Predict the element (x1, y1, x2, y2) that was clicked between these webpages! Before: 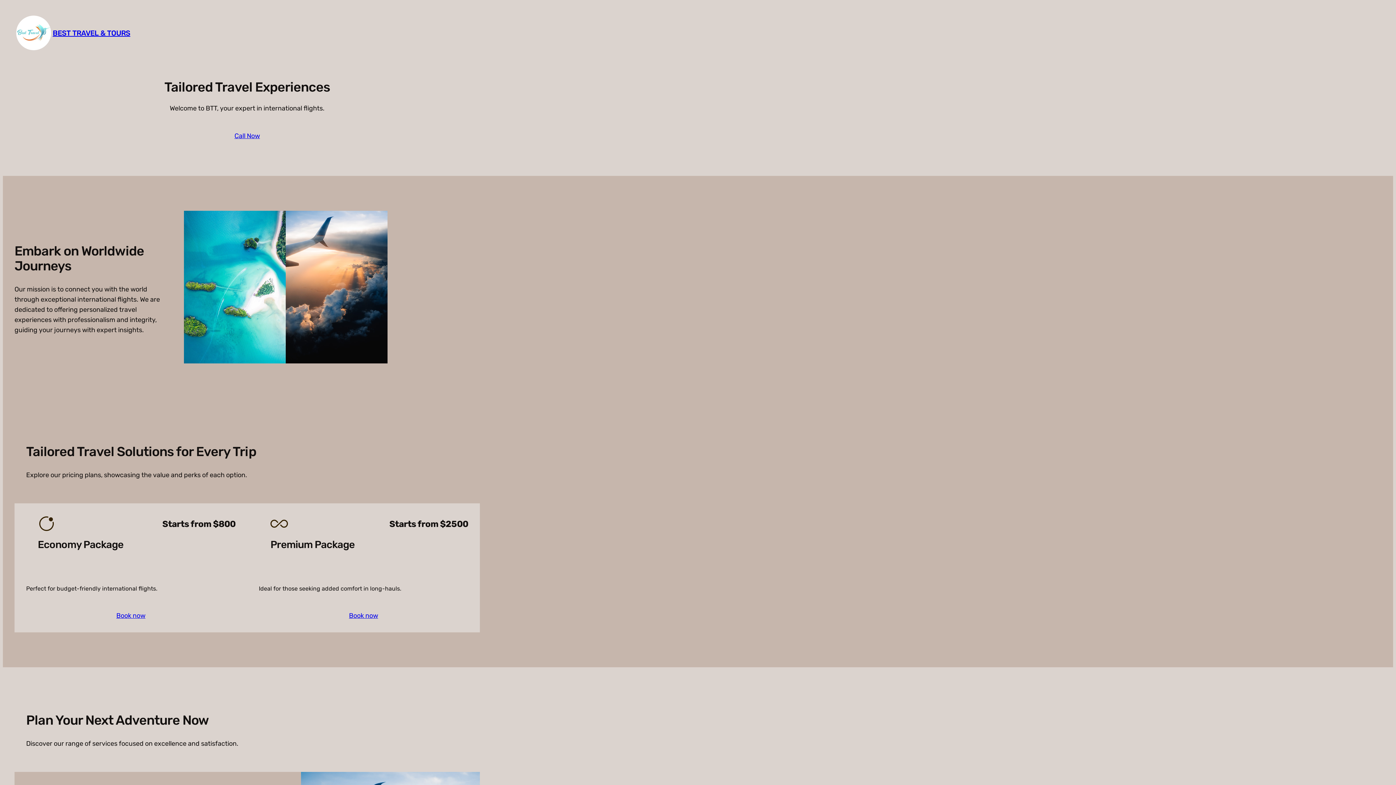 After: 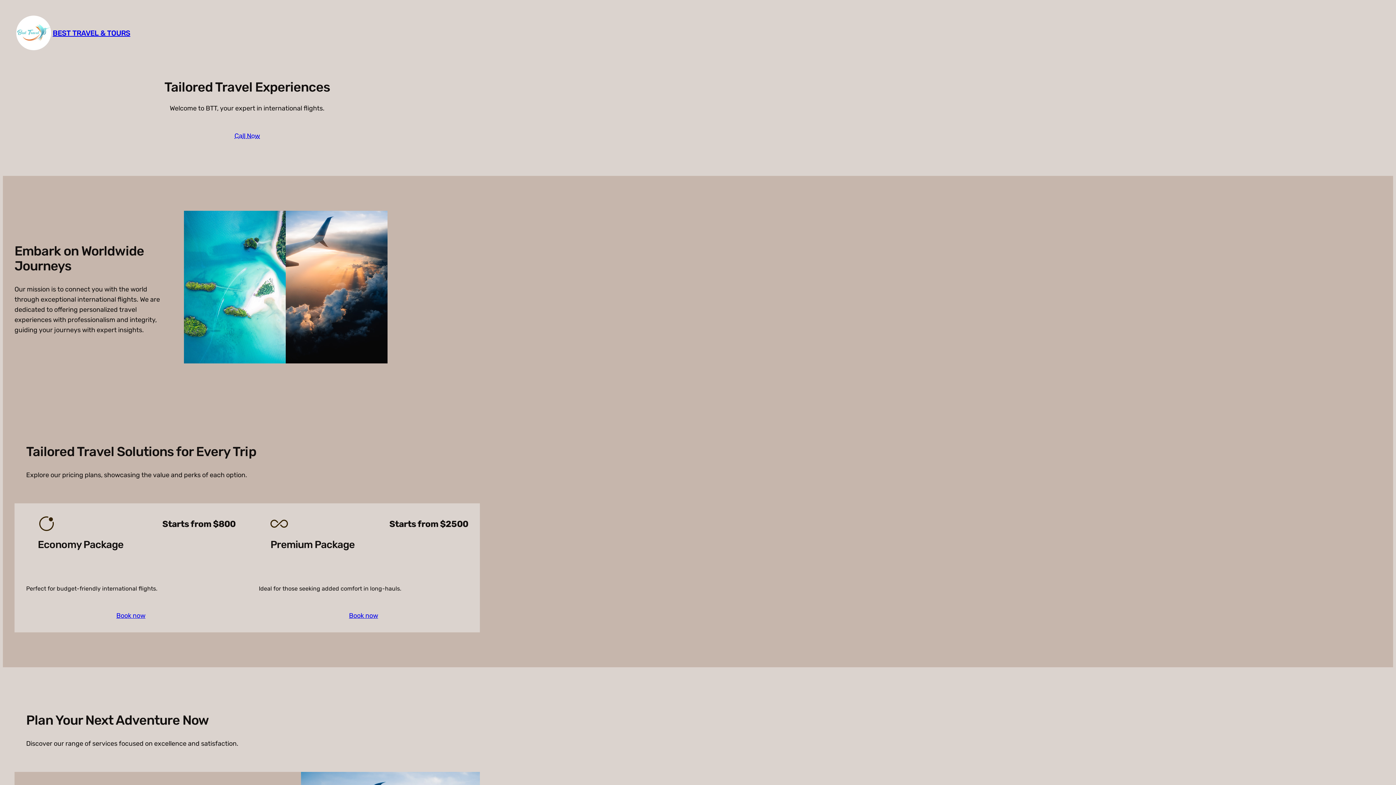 Action: label: Call Now bbox: (234, 130, 260, 141)